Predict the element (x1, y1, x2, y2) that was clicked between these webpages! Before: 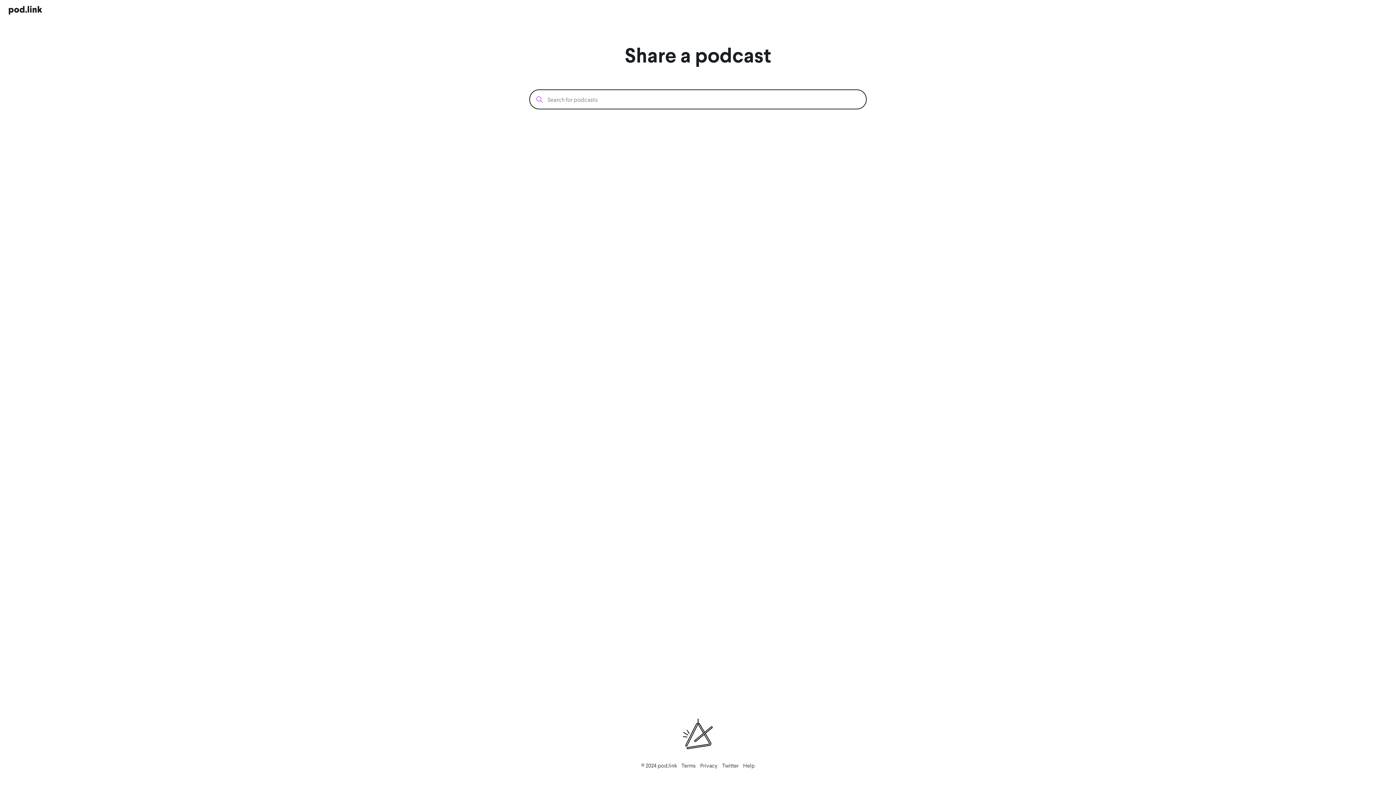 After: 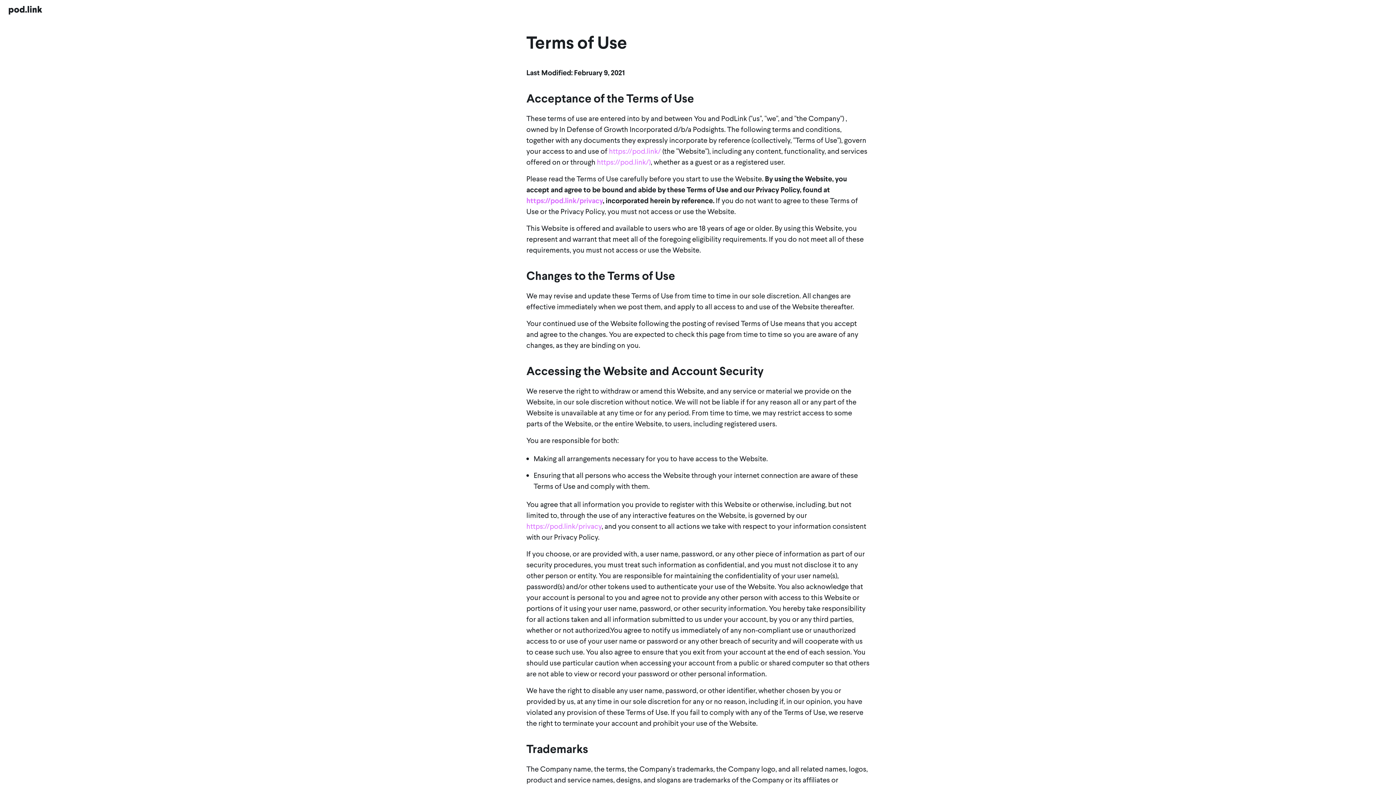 Action: label: Terms bbox: (681, 762, 696, 769)